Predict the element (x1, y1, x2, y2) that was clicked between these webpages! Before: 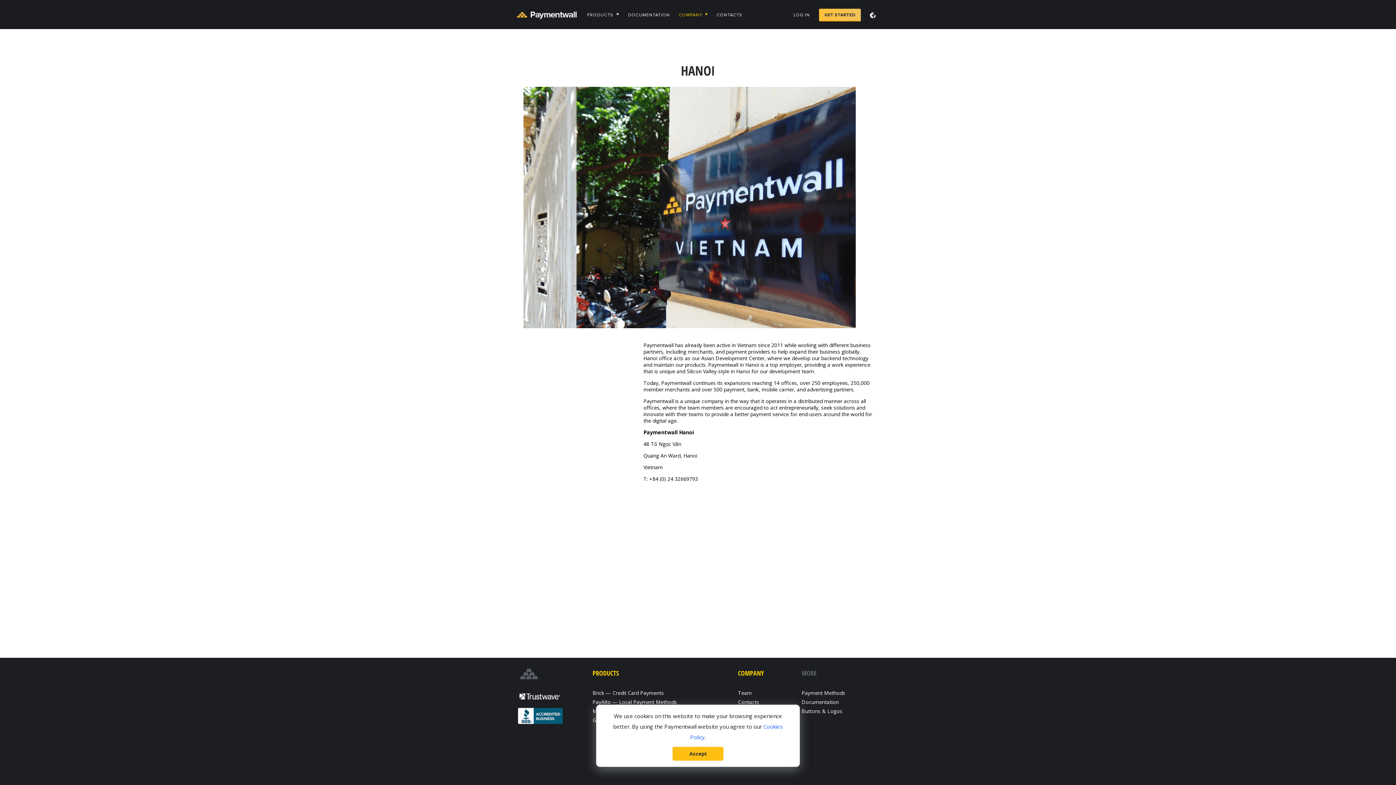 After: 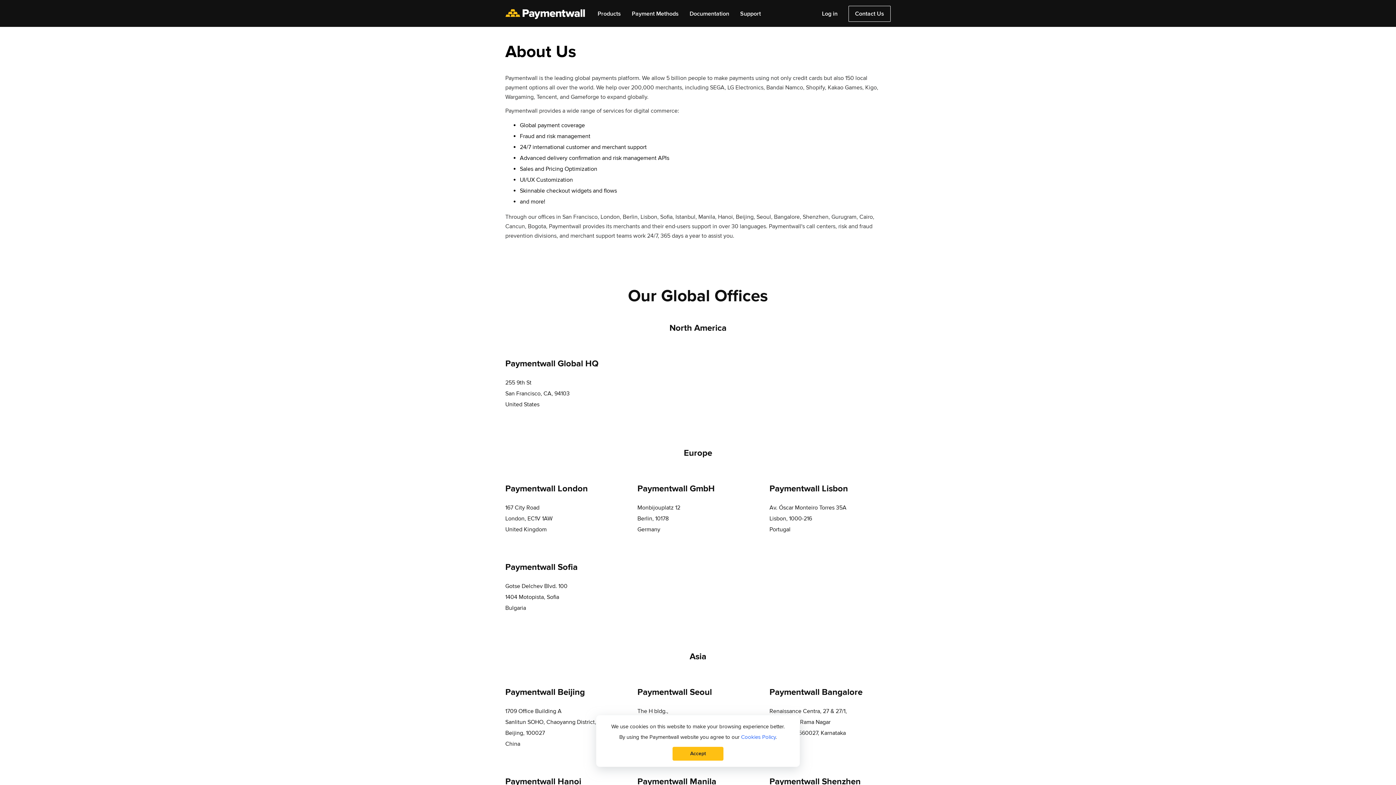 Action: label: COMPANY bbox: (738, 668, 764, 678)